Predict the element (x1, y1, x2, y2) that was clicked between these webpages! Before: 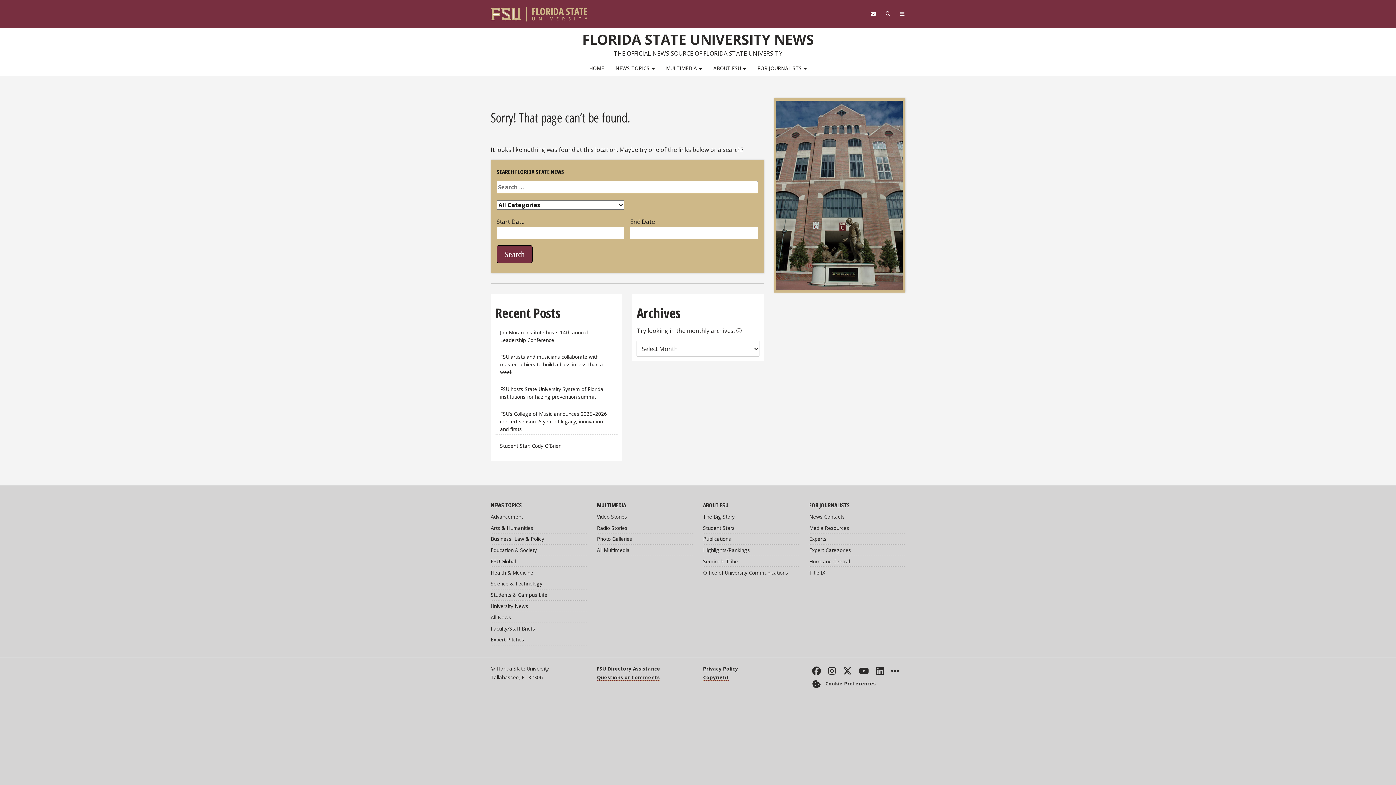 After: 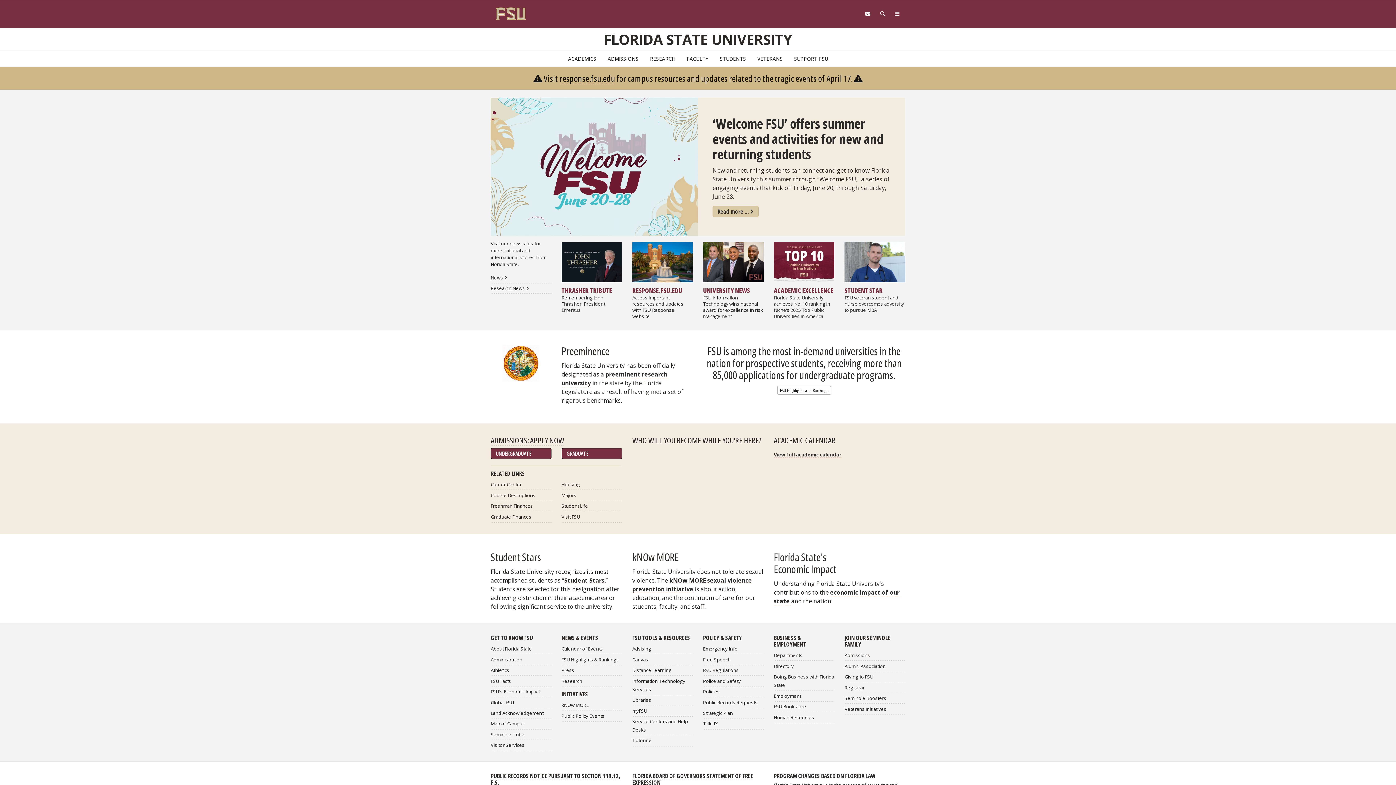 Action: bbox: (490, 9, 594, 17)